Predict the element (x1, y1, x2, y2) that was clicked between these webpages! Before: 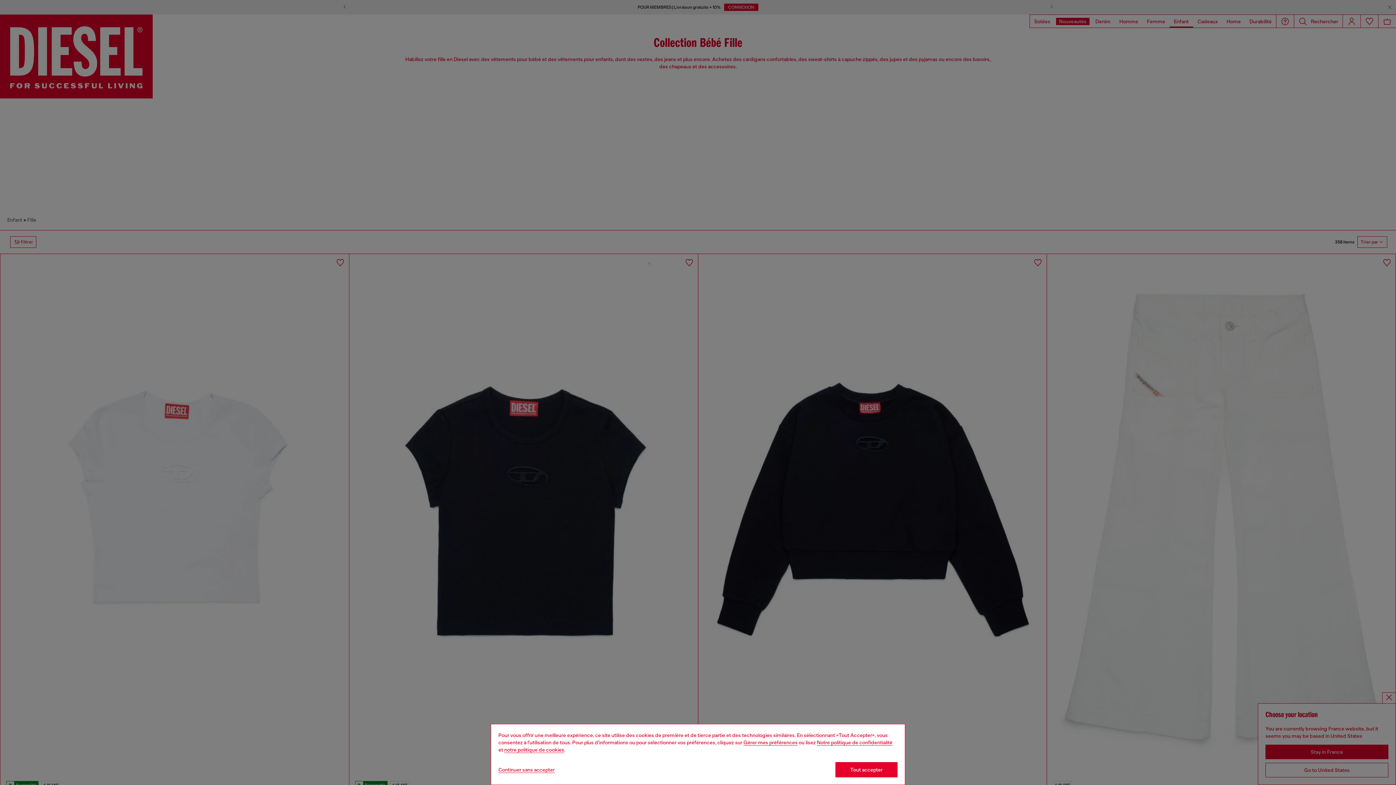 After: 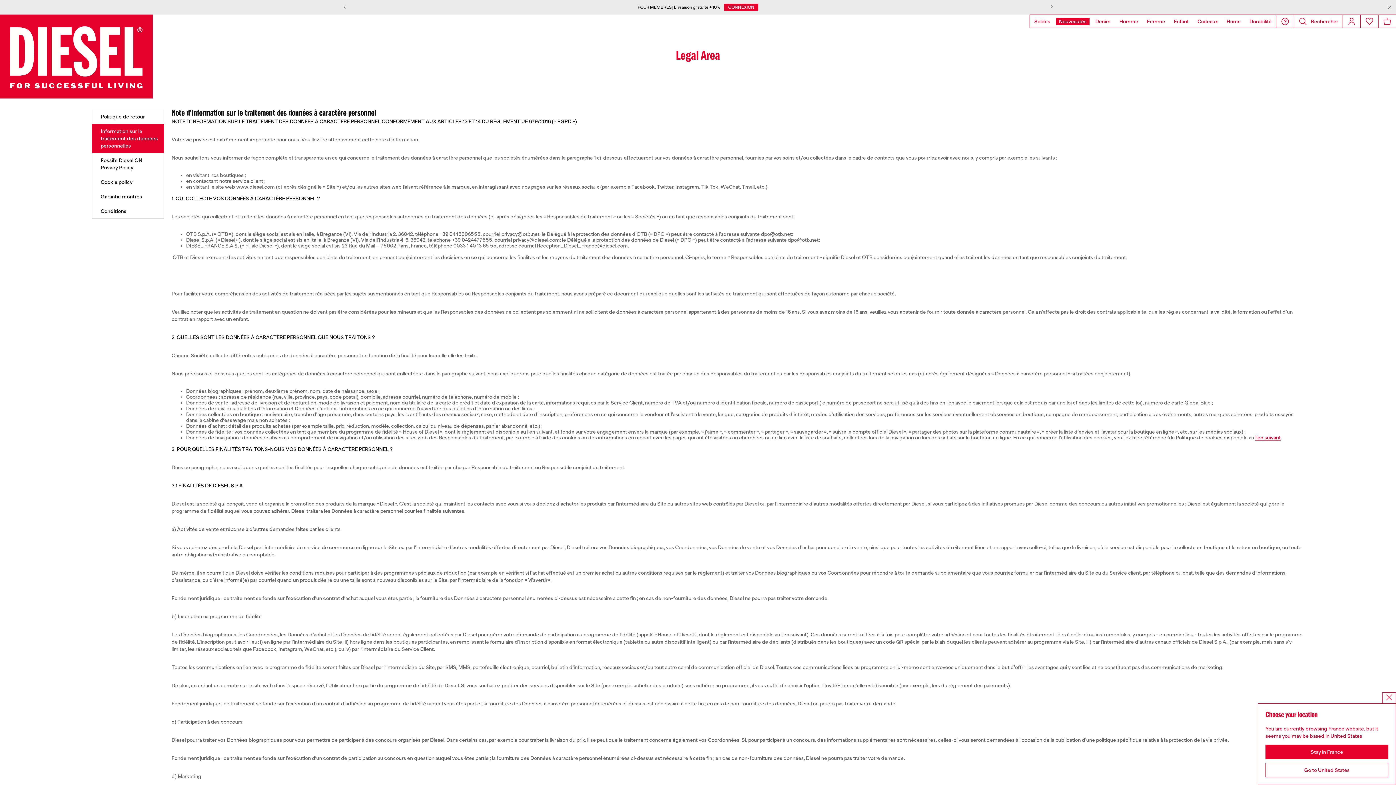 Action: bbox: (817, 740, 892, 745) label: privacy Policy